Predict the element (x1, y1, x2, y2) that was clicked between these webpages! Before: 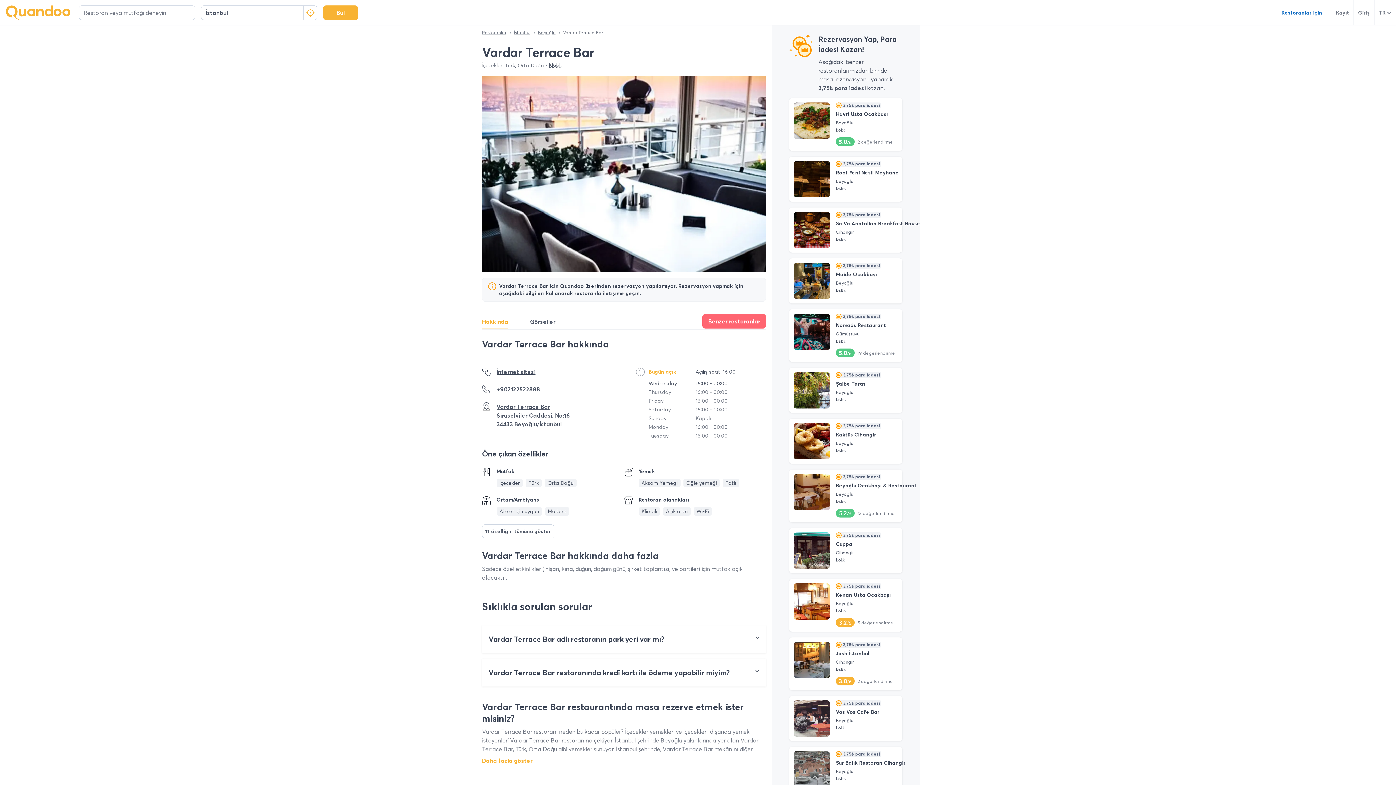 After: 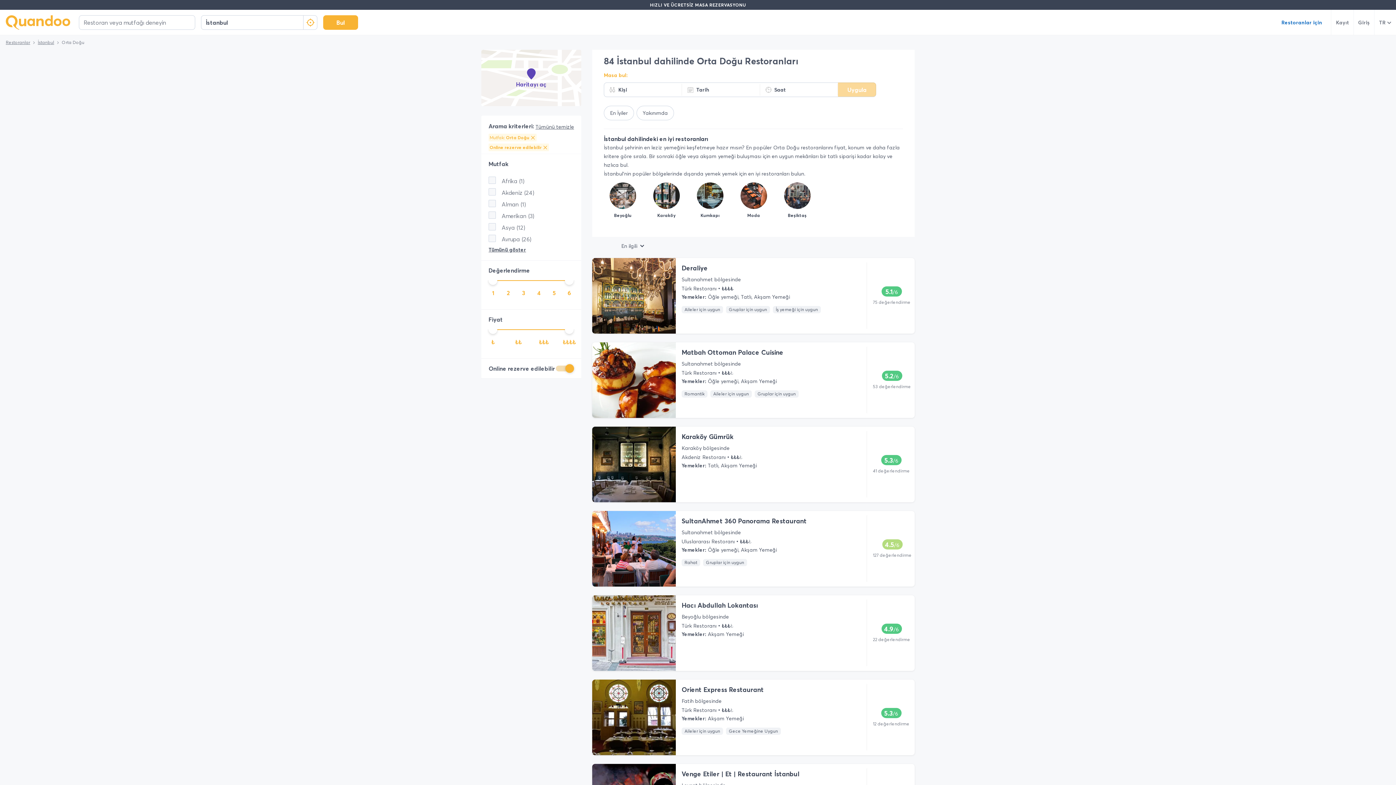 Action: bbox: (517, 62, 544, 68) label: Orta Doğu